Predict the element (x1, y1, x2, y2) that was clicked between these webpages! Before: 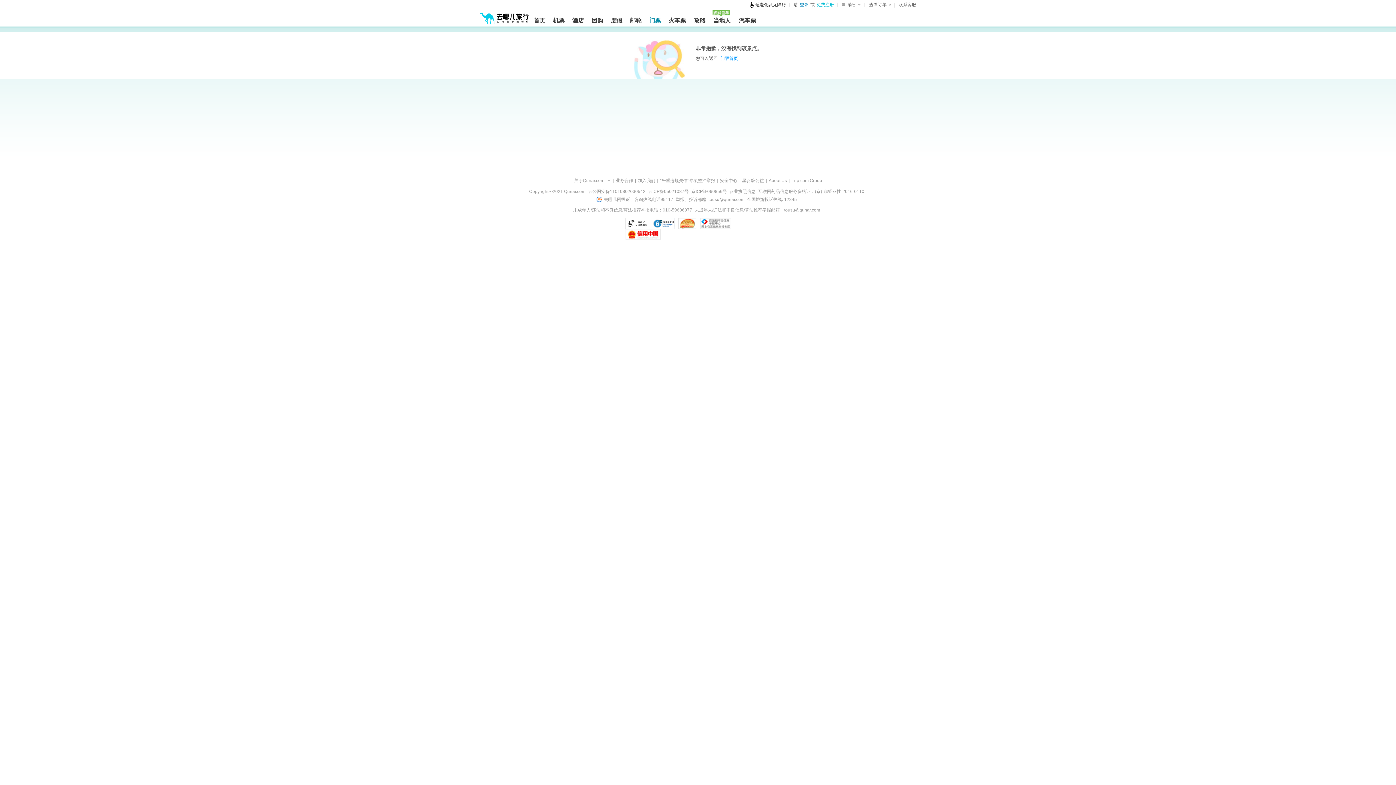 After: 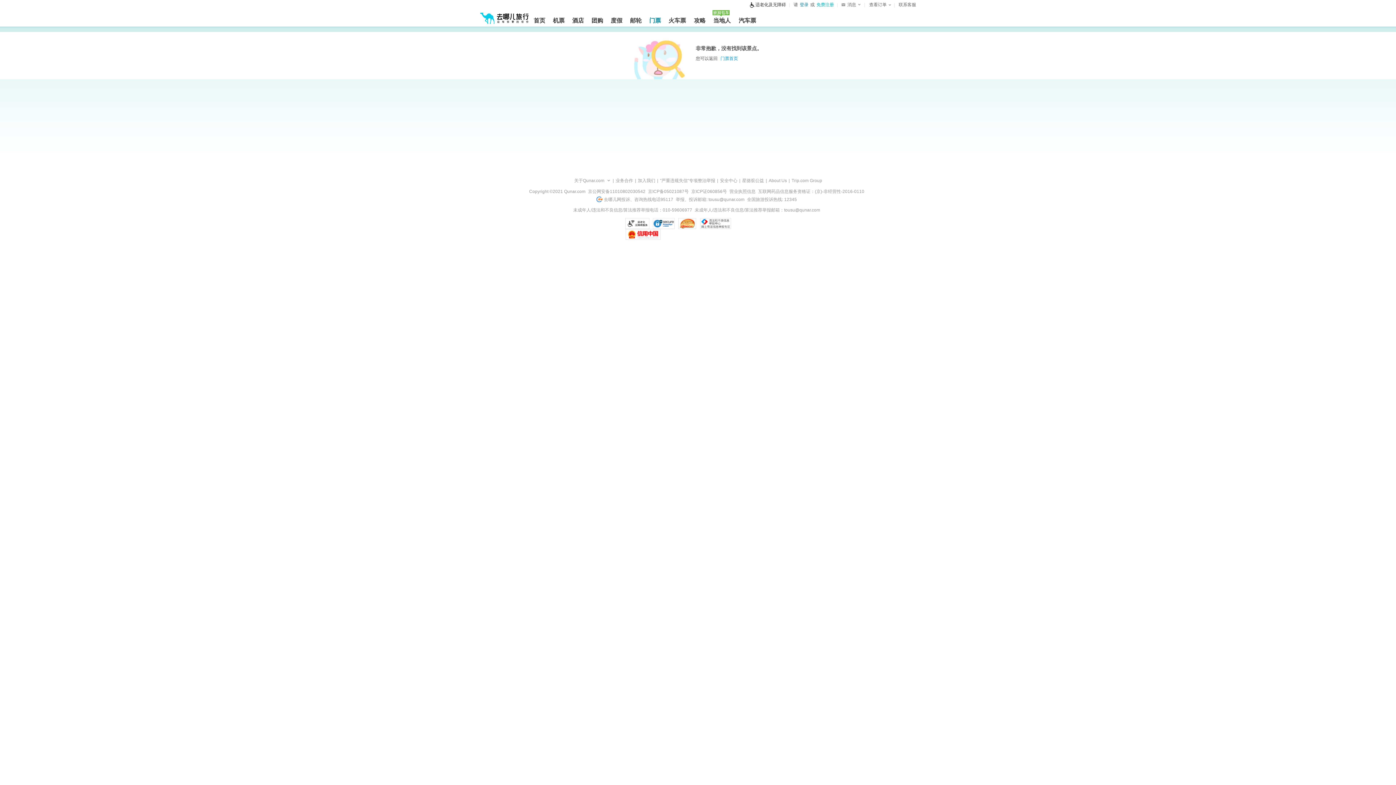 Action: bbox: (588, 188, 645, 194) label: 京公网安备11010802030542